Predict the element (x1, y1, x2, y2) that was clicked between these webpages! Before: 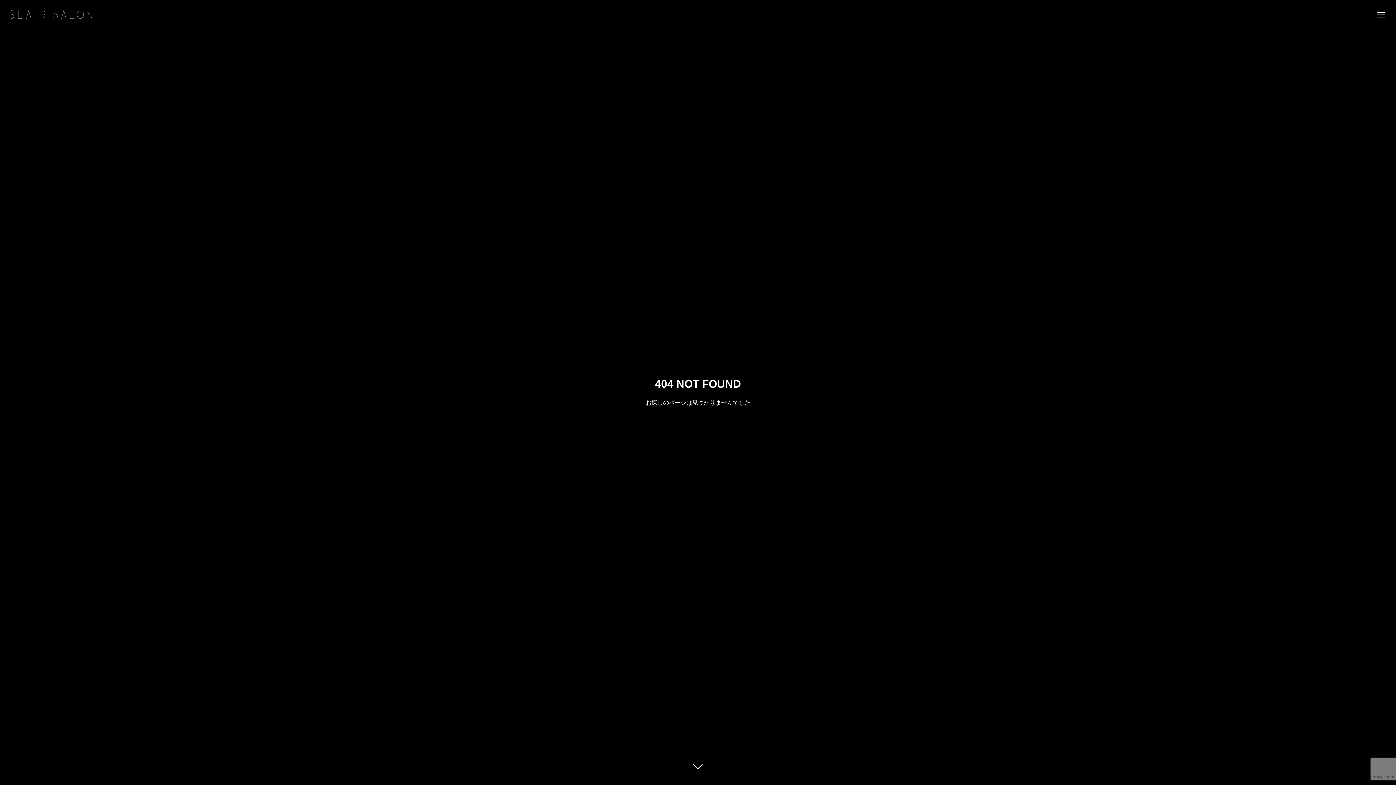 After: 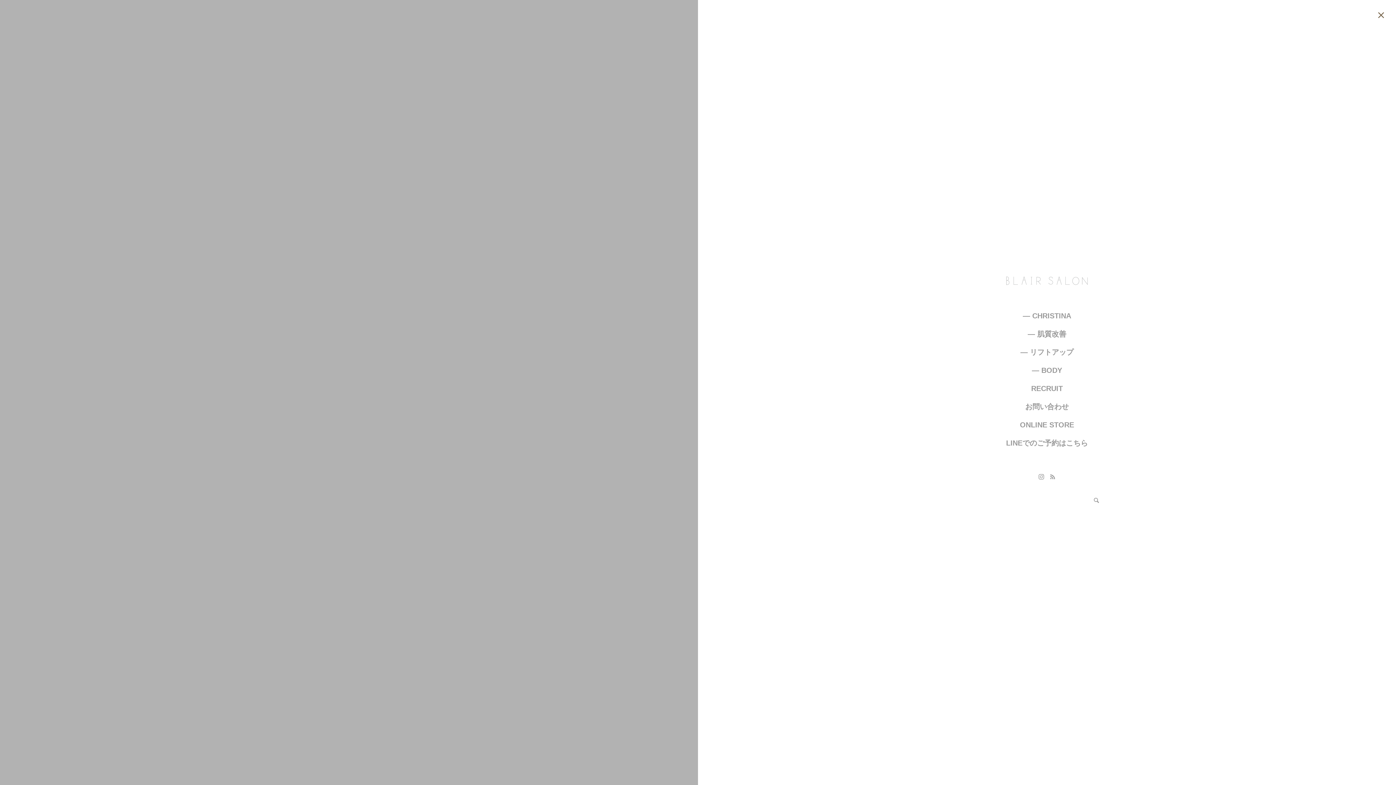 Action: bbox: (1367, 0, 1396, 29)